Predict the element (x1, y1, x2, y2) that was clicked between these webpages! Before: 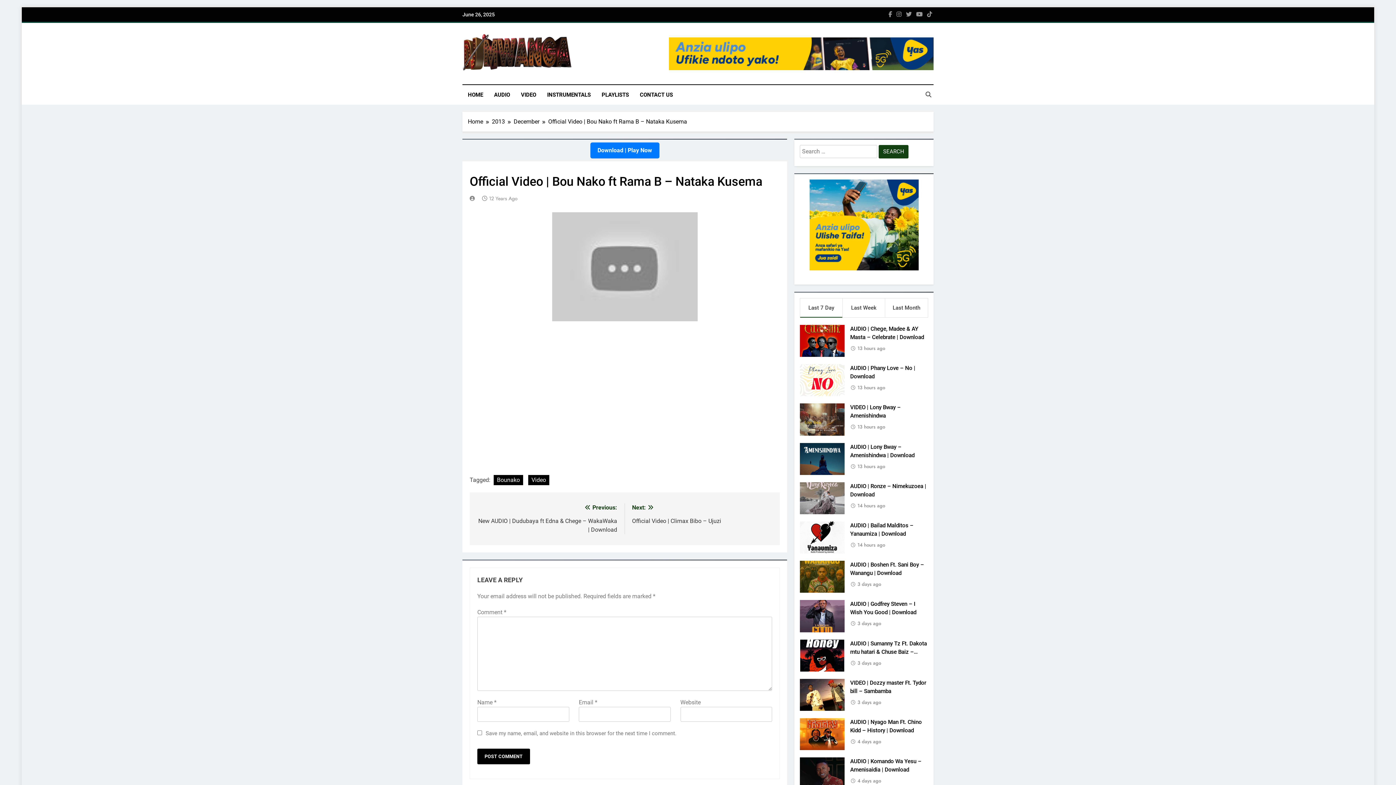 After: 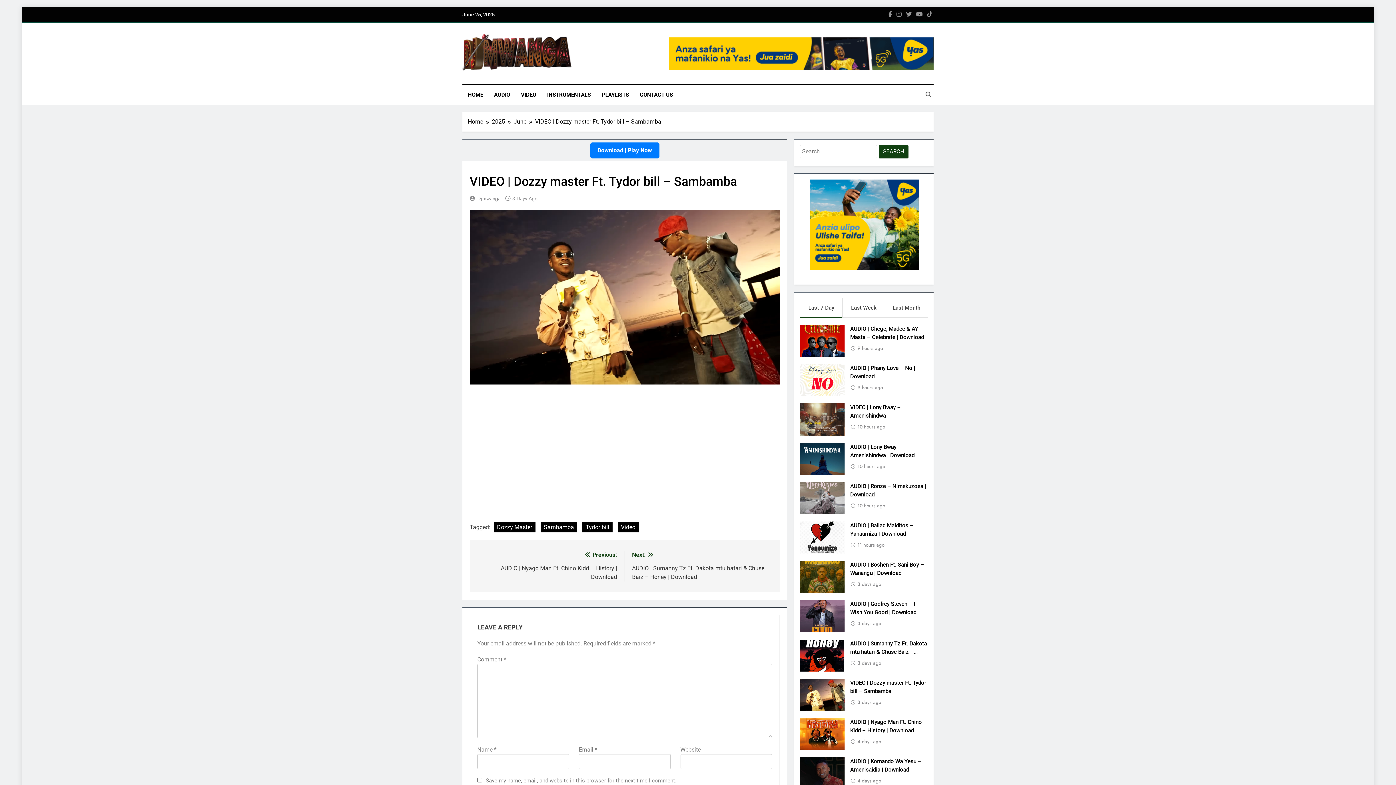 Action: bbox: (857, 699, 881, 706) label: 3 days ago